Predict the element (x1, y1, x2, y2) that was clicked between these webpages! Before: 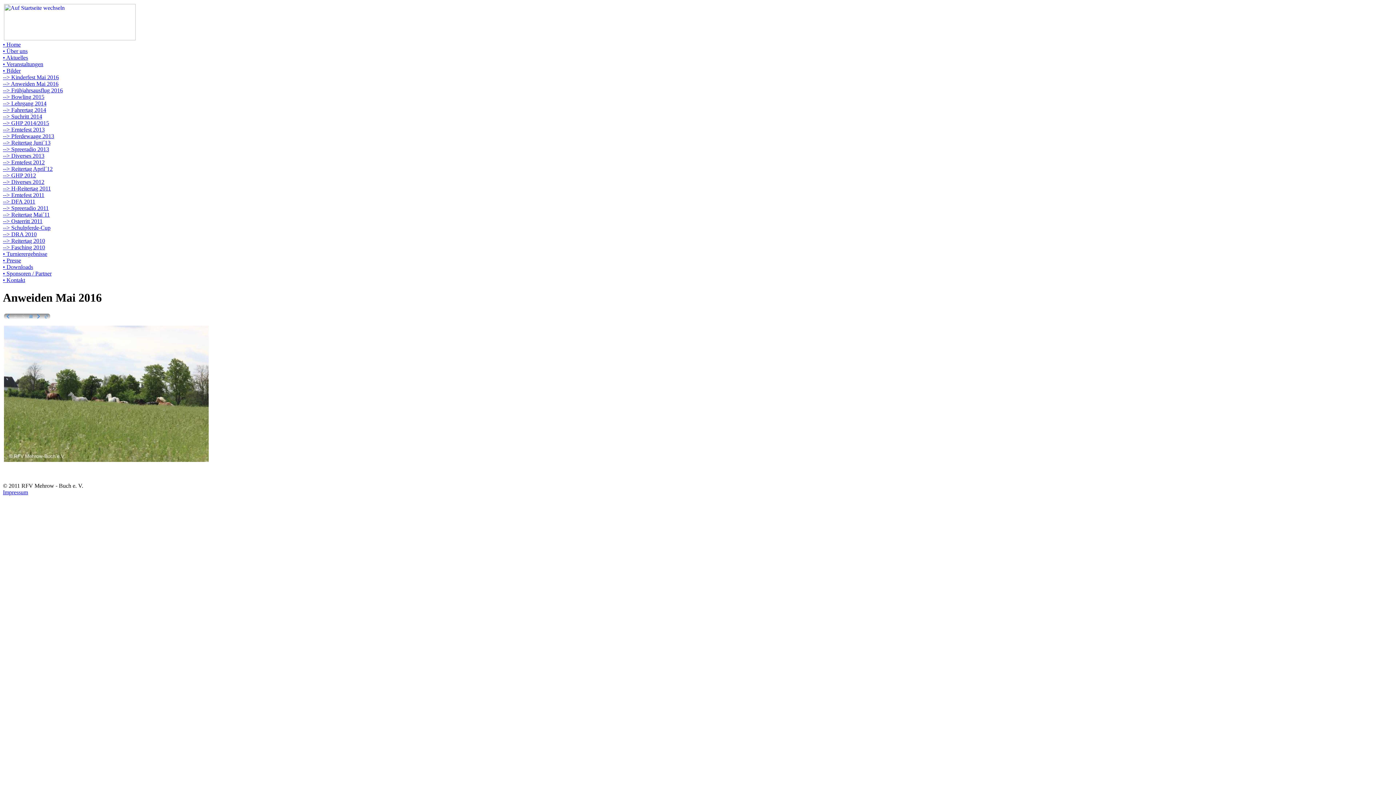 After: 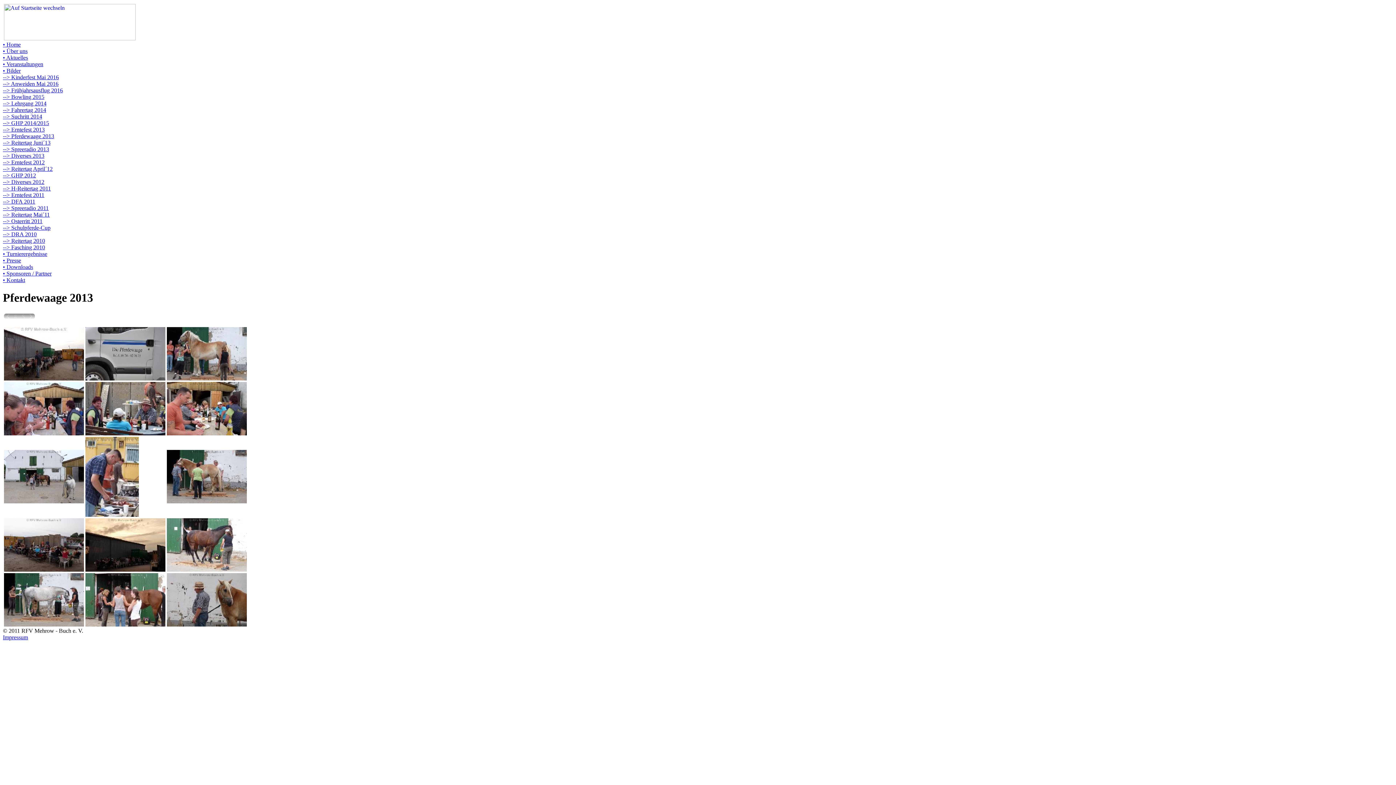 Action: label: --> Pferdewaage 2013 bbox: (2, 133, 54, 139)